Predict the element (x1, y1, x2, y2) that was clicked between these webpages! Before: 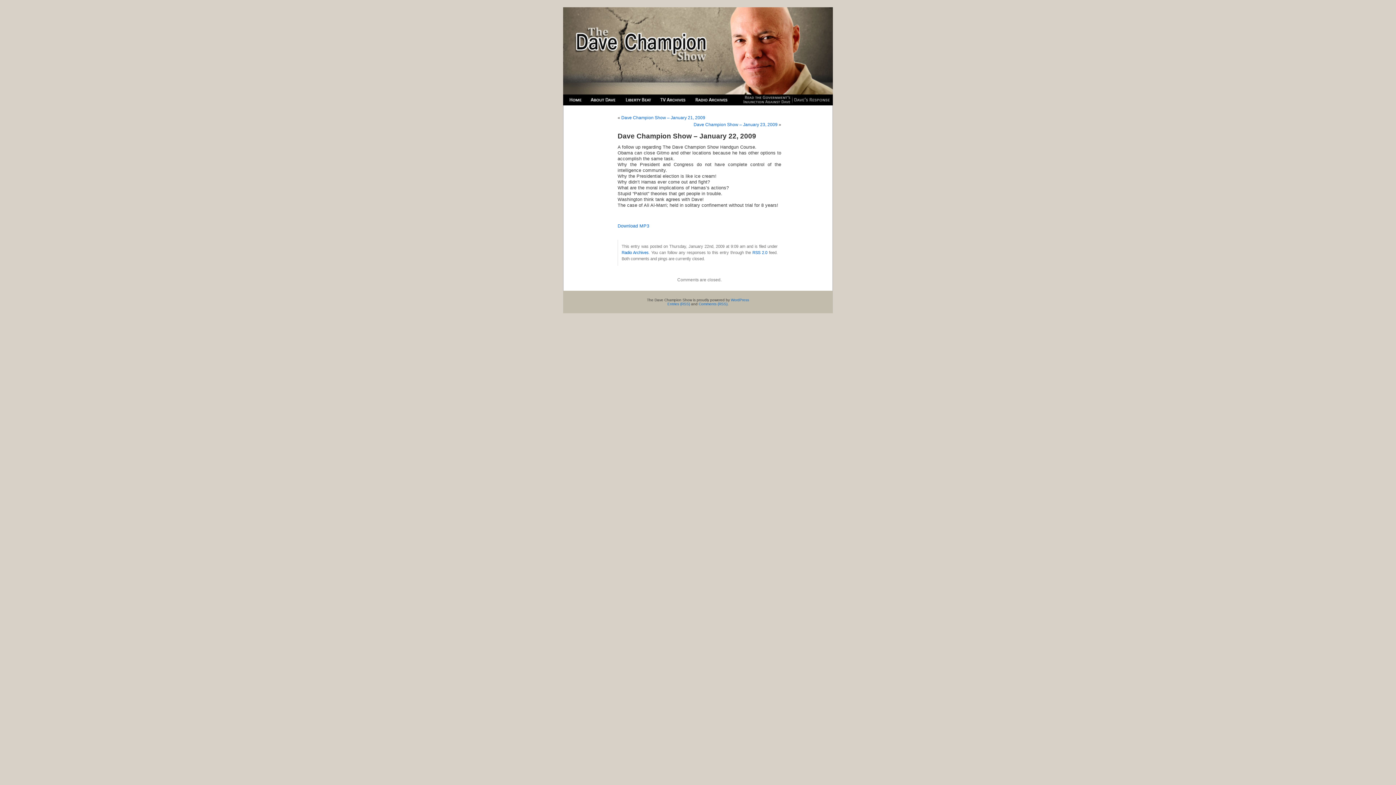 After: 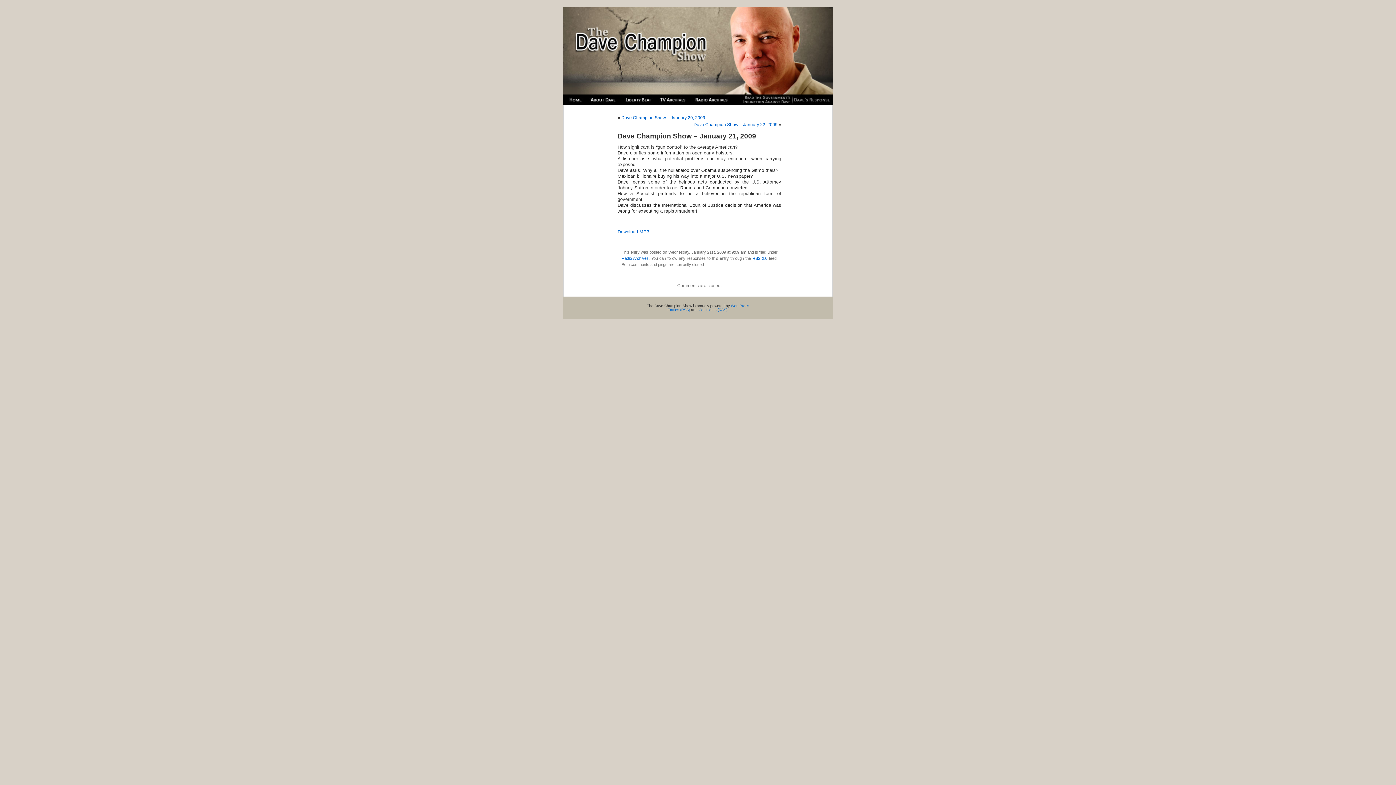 Action: bbox: (621, 115, 705, 120) label: Dave Champion Show – January 21, 2009